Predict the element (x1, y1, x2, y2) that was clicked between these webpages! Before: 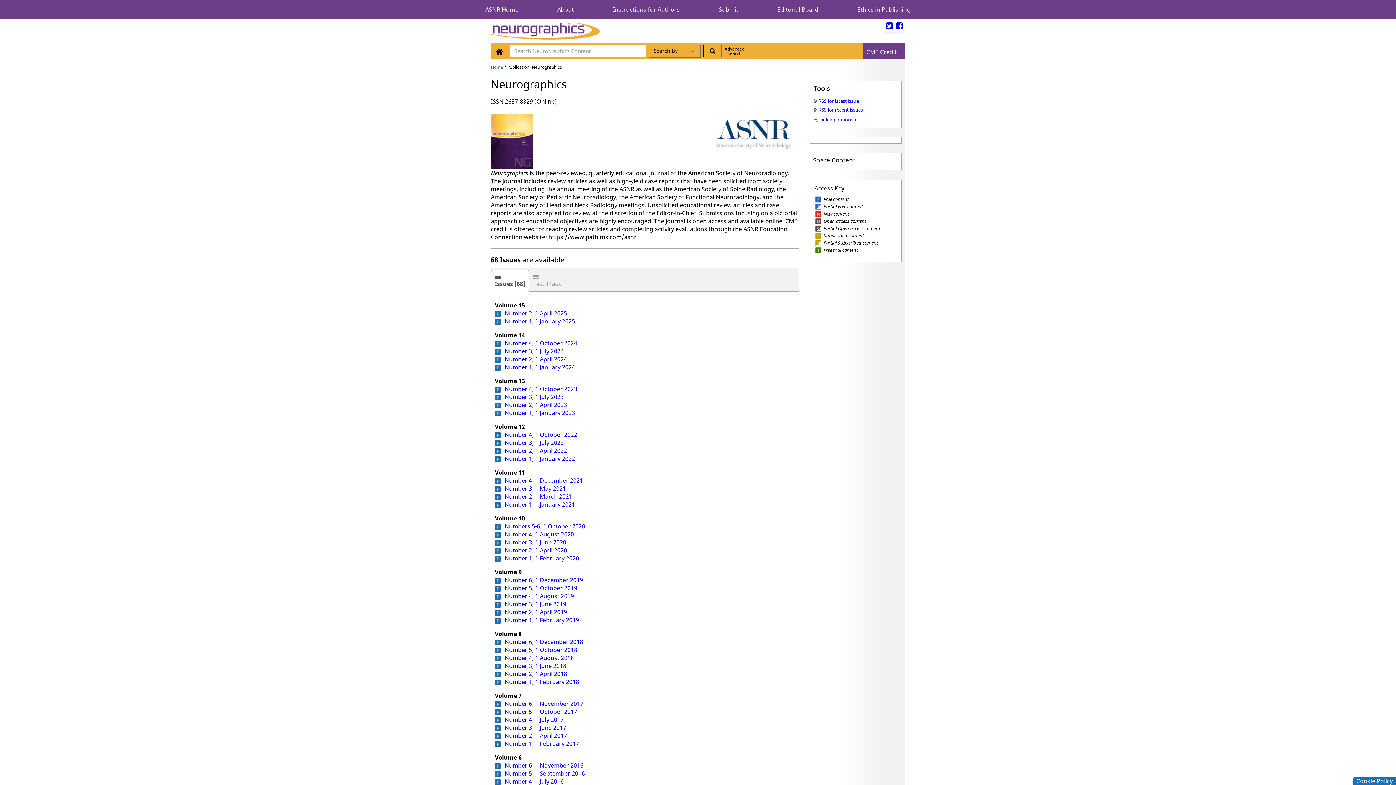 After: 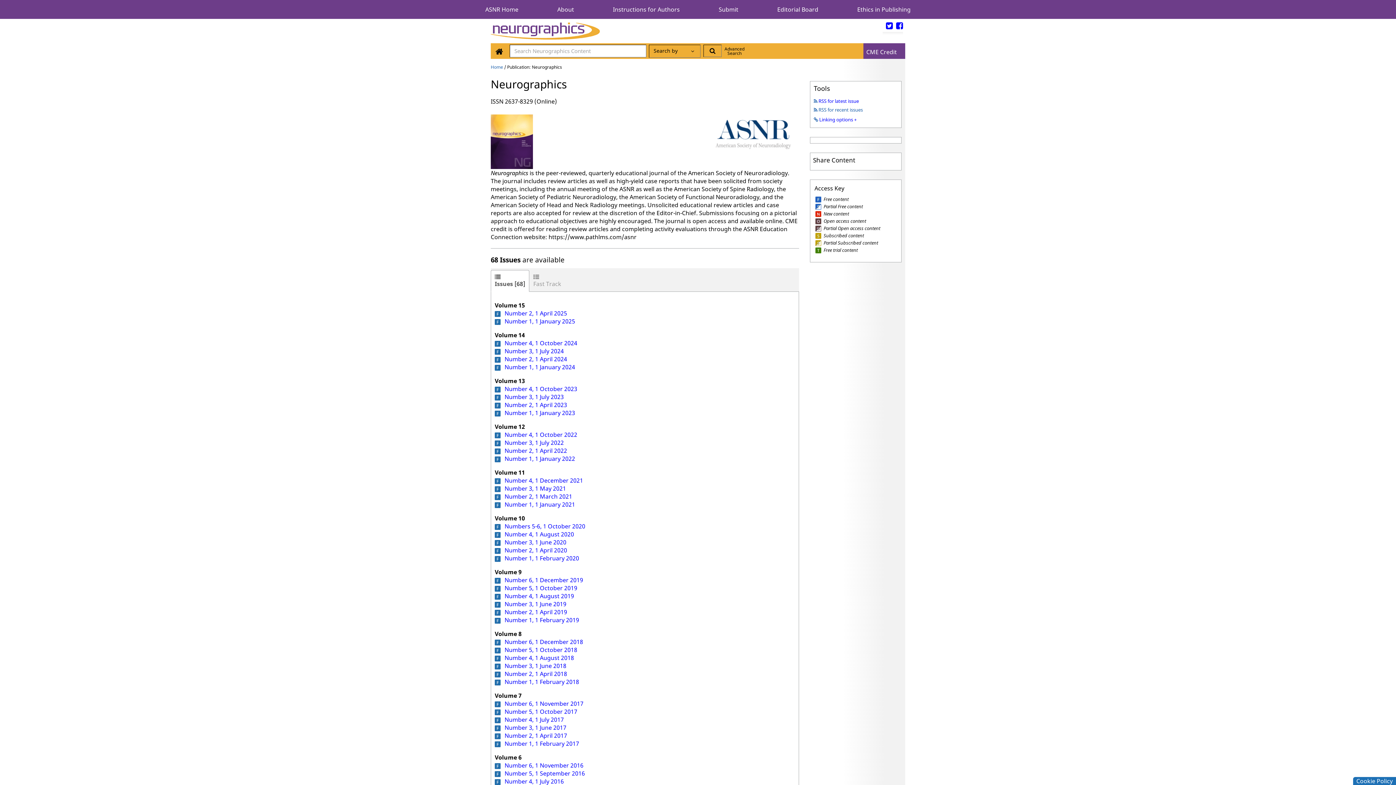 Action: bbox: (814, 106, 863, 113) label:  RSS for recent issues